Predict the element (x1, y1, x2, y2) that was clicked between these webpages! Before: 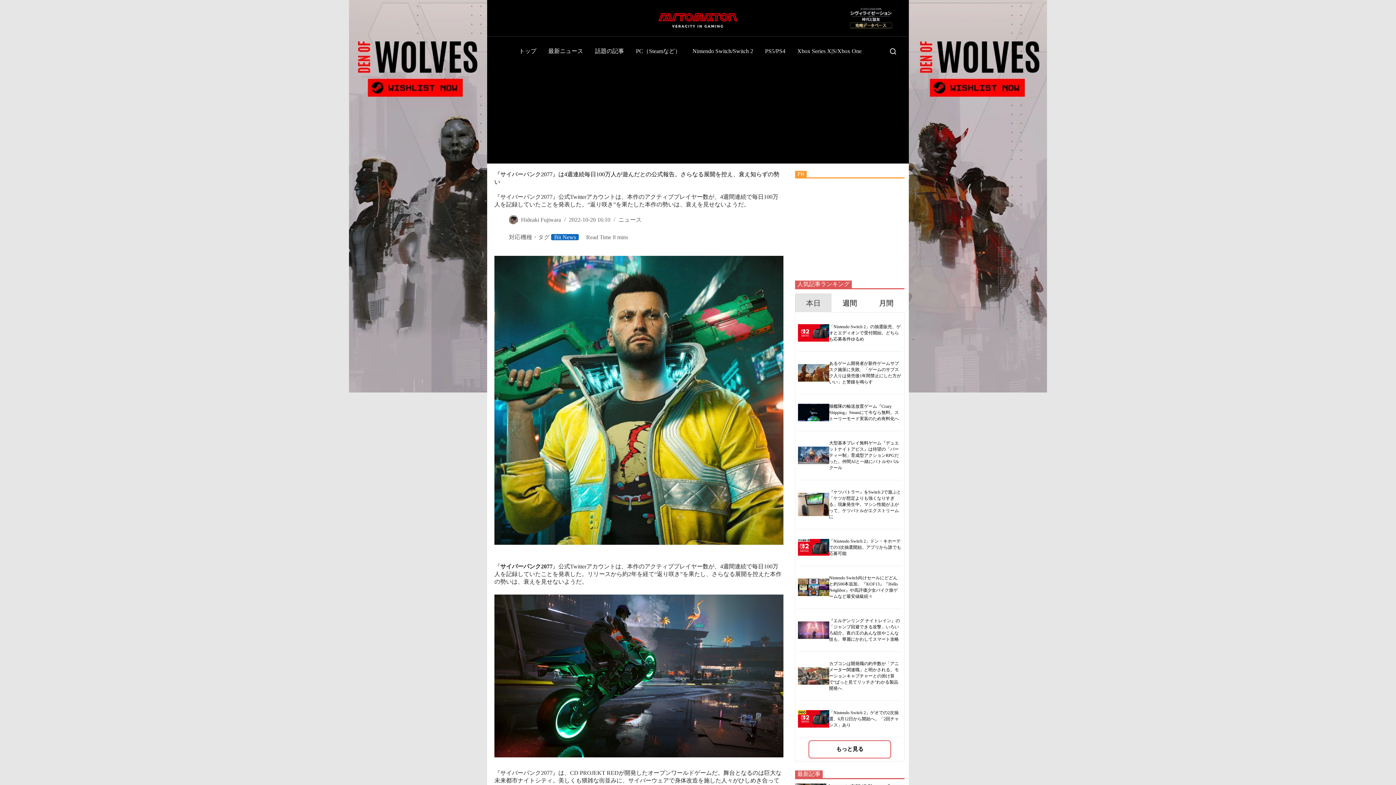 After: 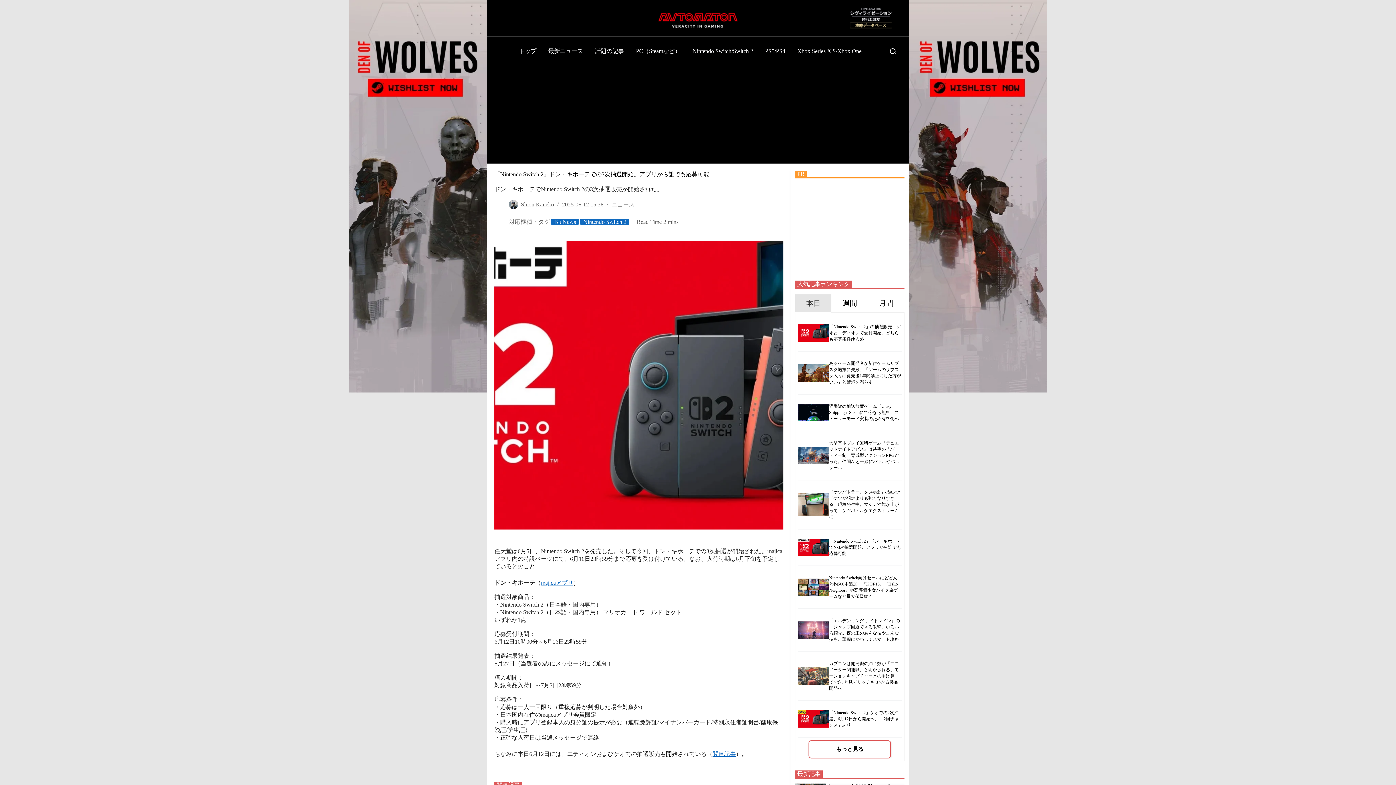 Action: bbox: (829, 538, 901, 556) label: 「Nintendo Switch 2」ドン・キホーテでの3次抽選開始。アプリから誰でも応募可能